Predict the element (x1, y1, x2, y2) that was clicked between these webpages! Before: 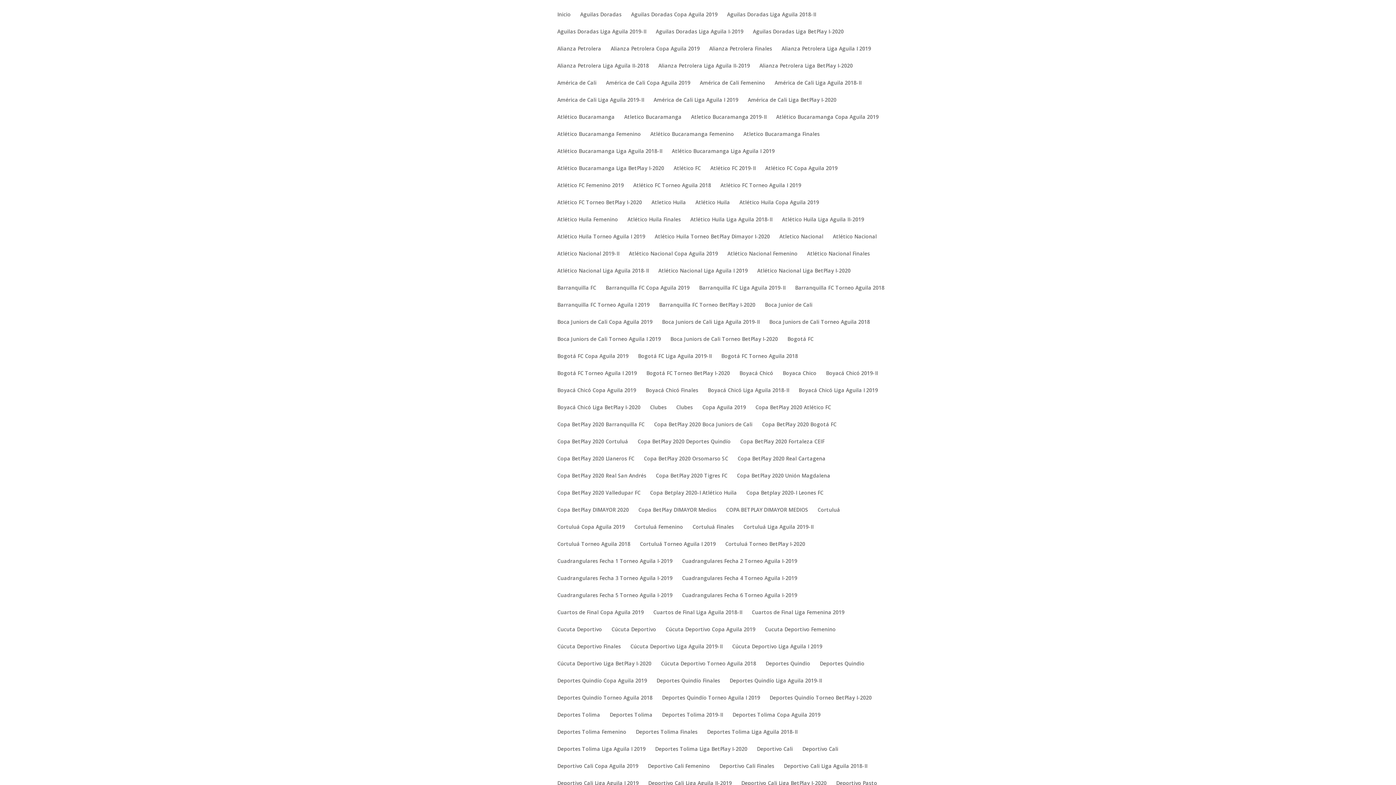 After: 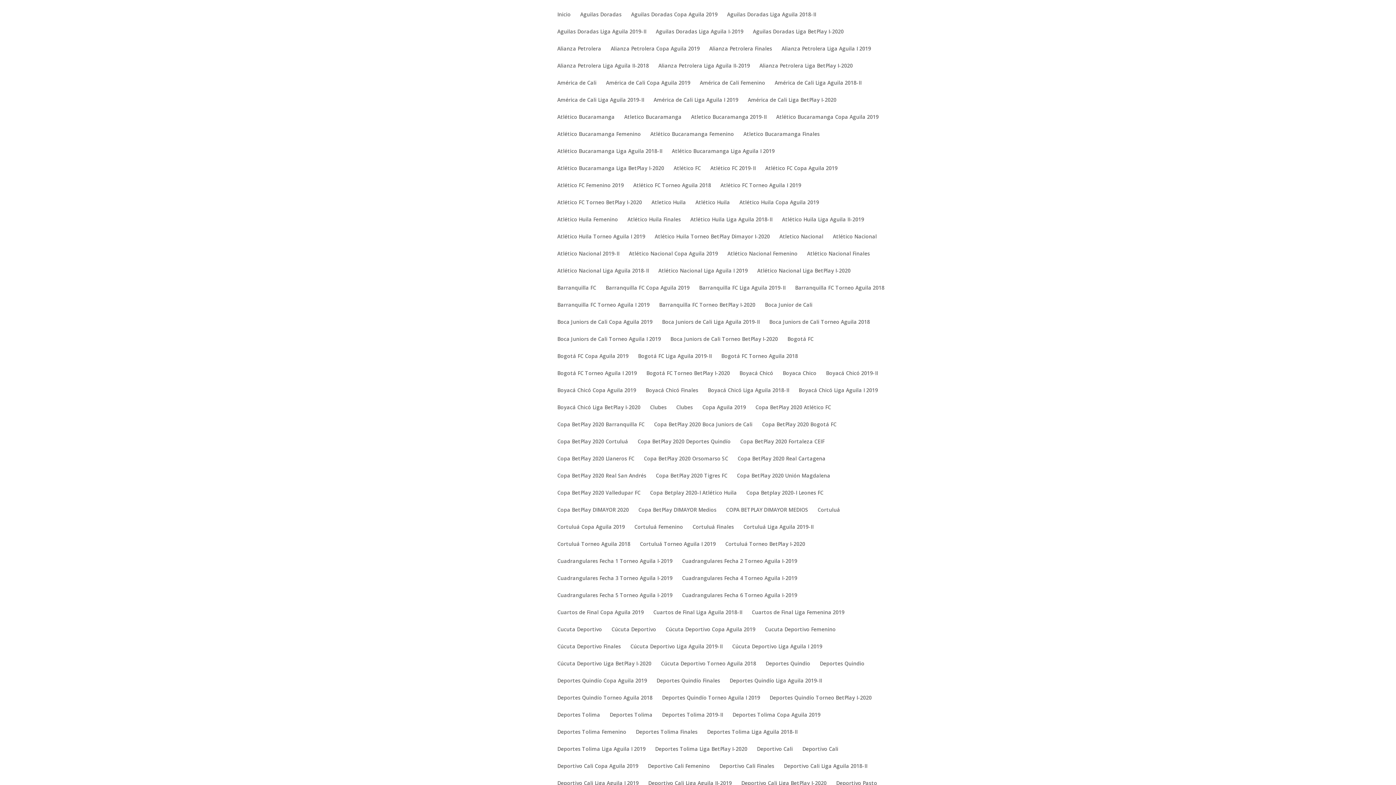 Action: label: Atlético Bucaramanga bbox: (557, 114, 614, 131)